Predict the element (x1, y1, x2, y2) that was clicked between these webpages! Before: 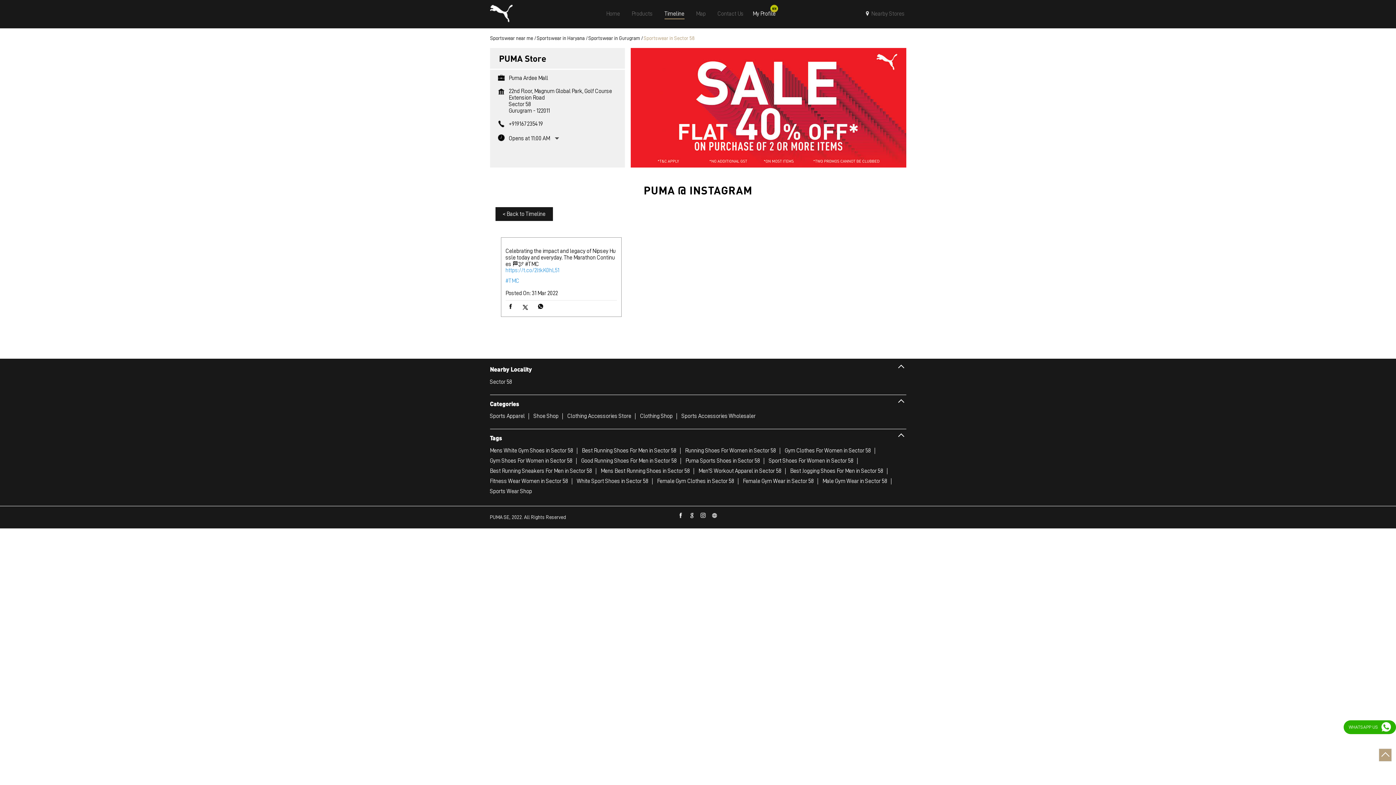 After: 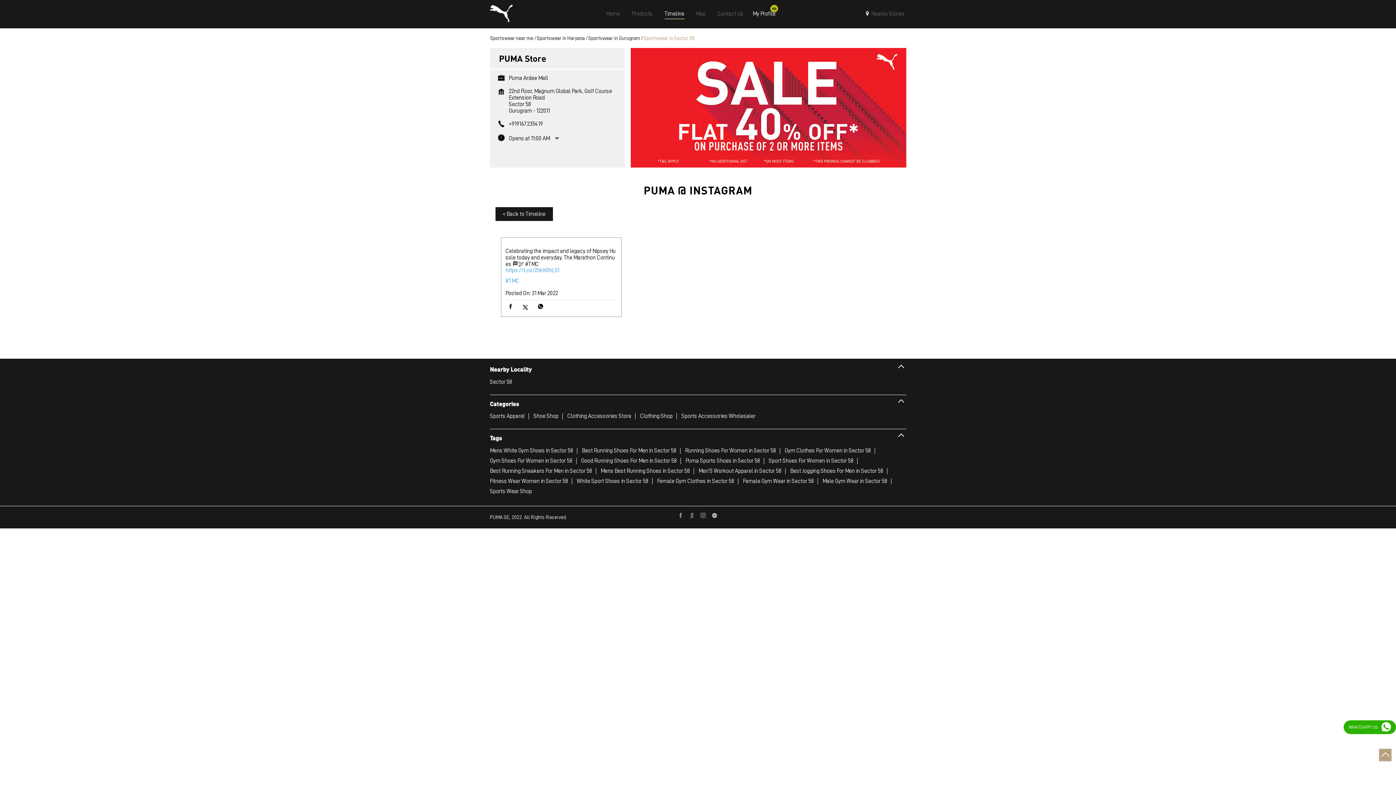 Action: bbox: (709, 510, 720, 521)